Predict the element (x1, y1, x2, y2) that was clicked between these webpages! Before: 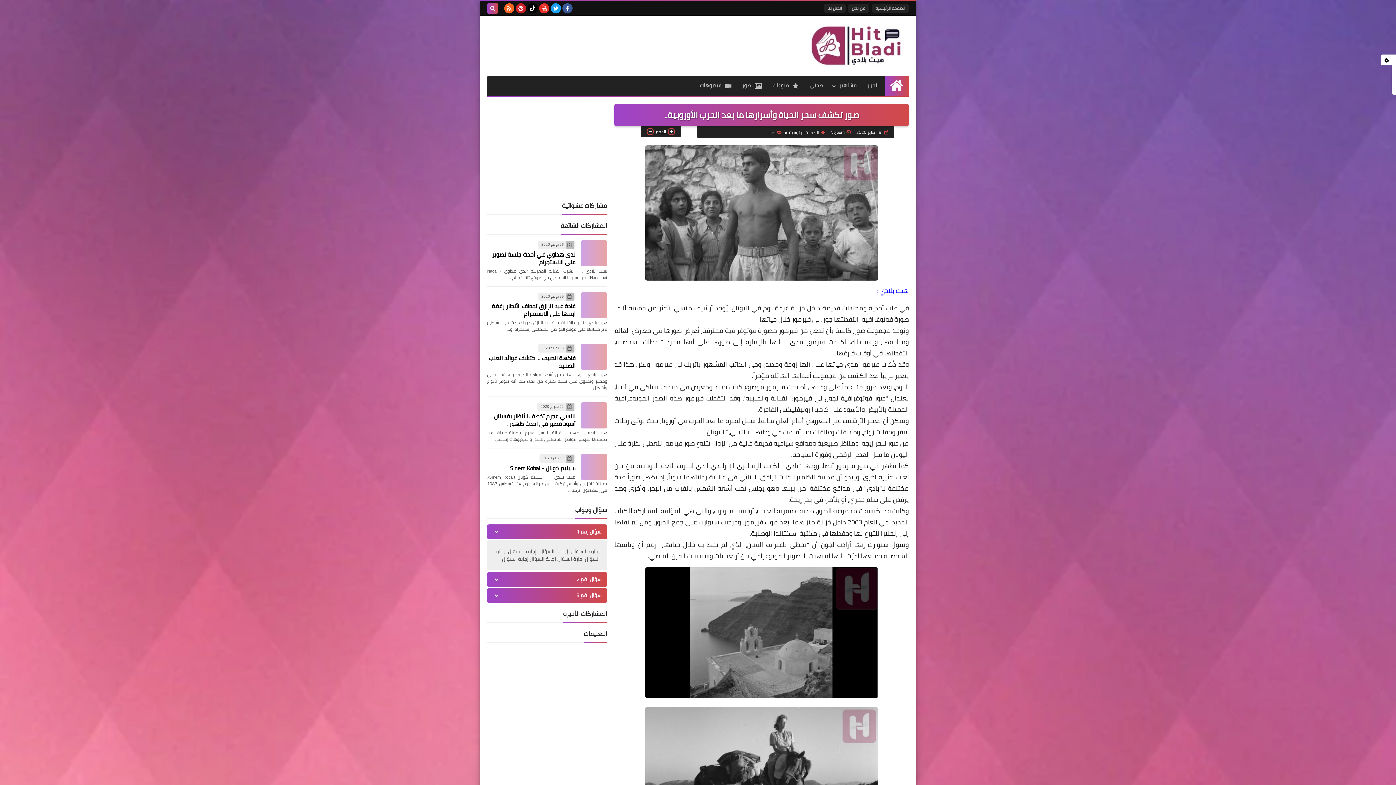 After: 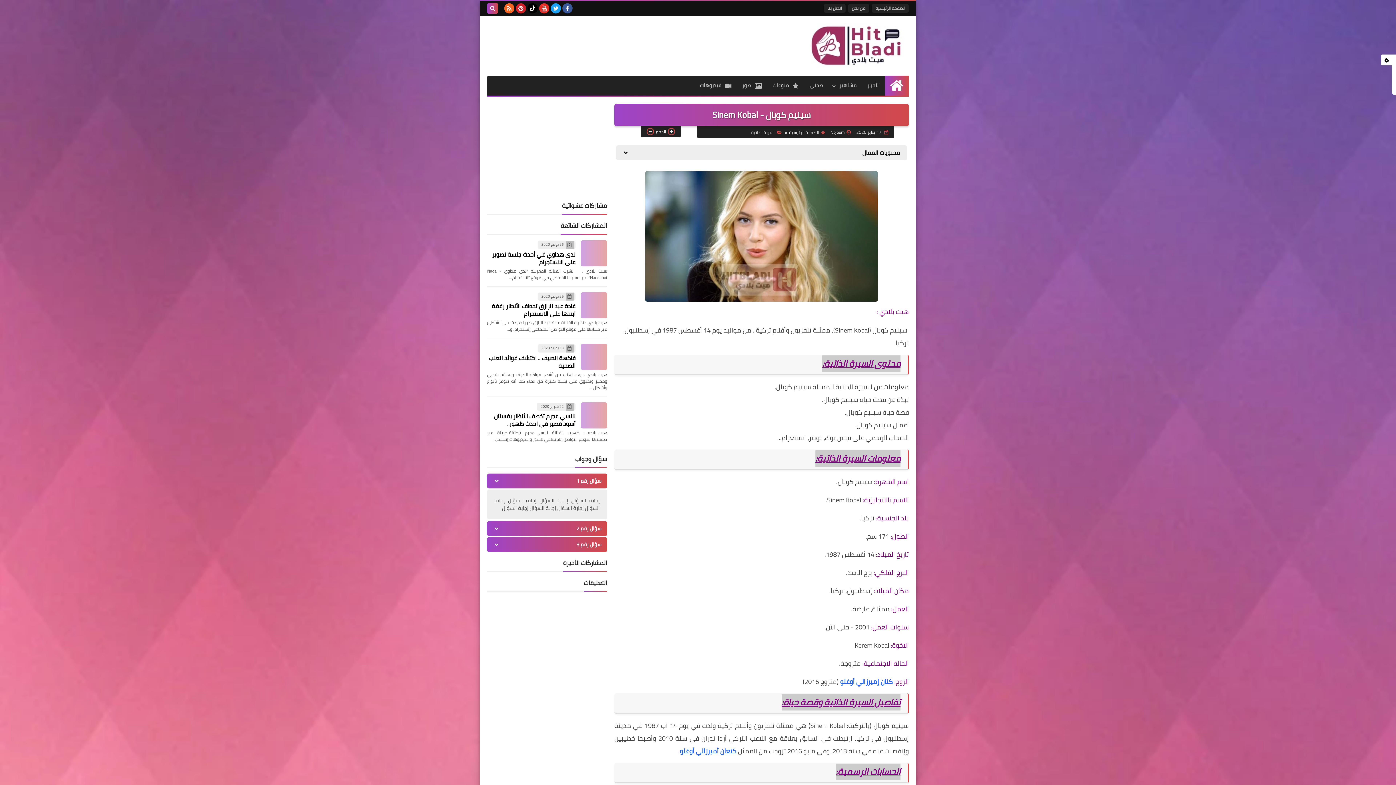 Action: bbox: (510, 462, 575, 473) label: سينيم كوبال - Sinem Kobal